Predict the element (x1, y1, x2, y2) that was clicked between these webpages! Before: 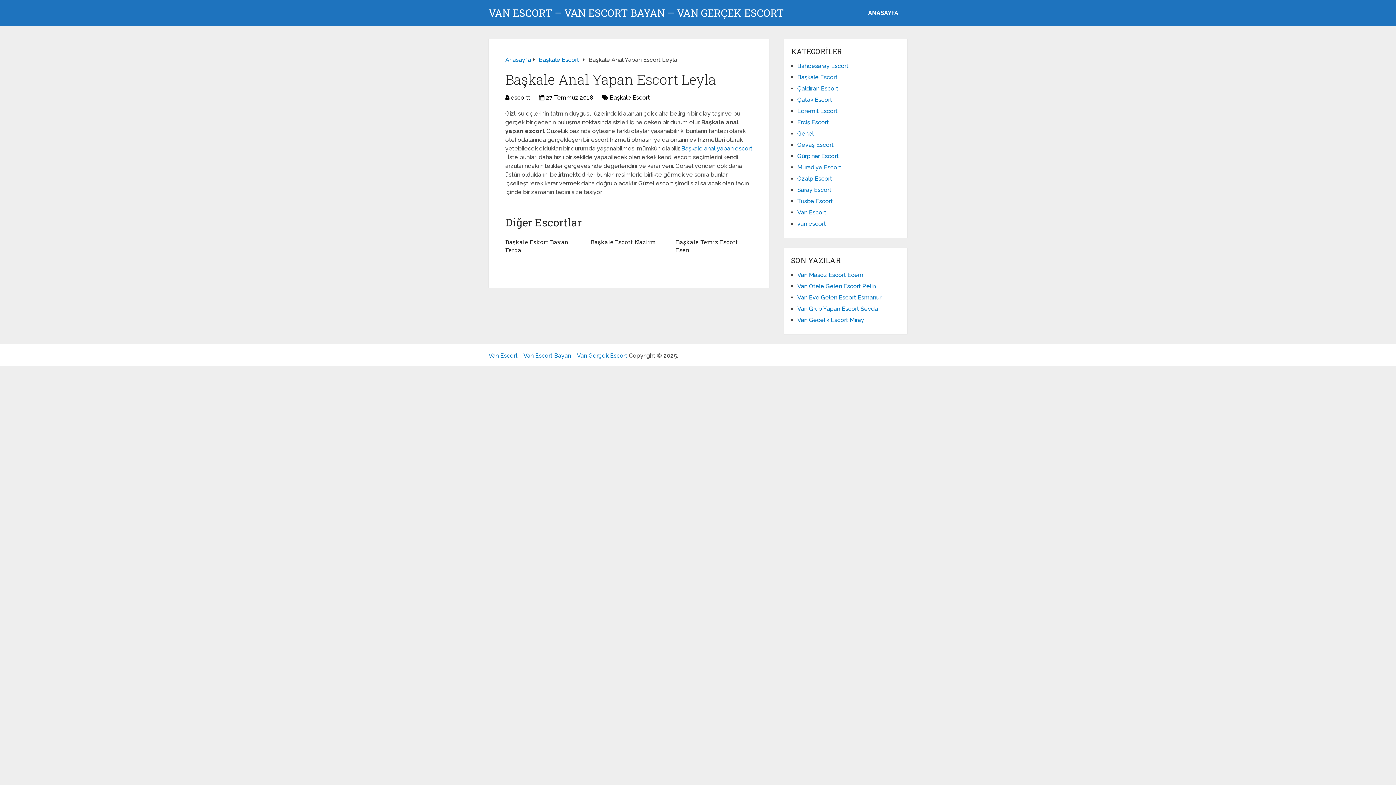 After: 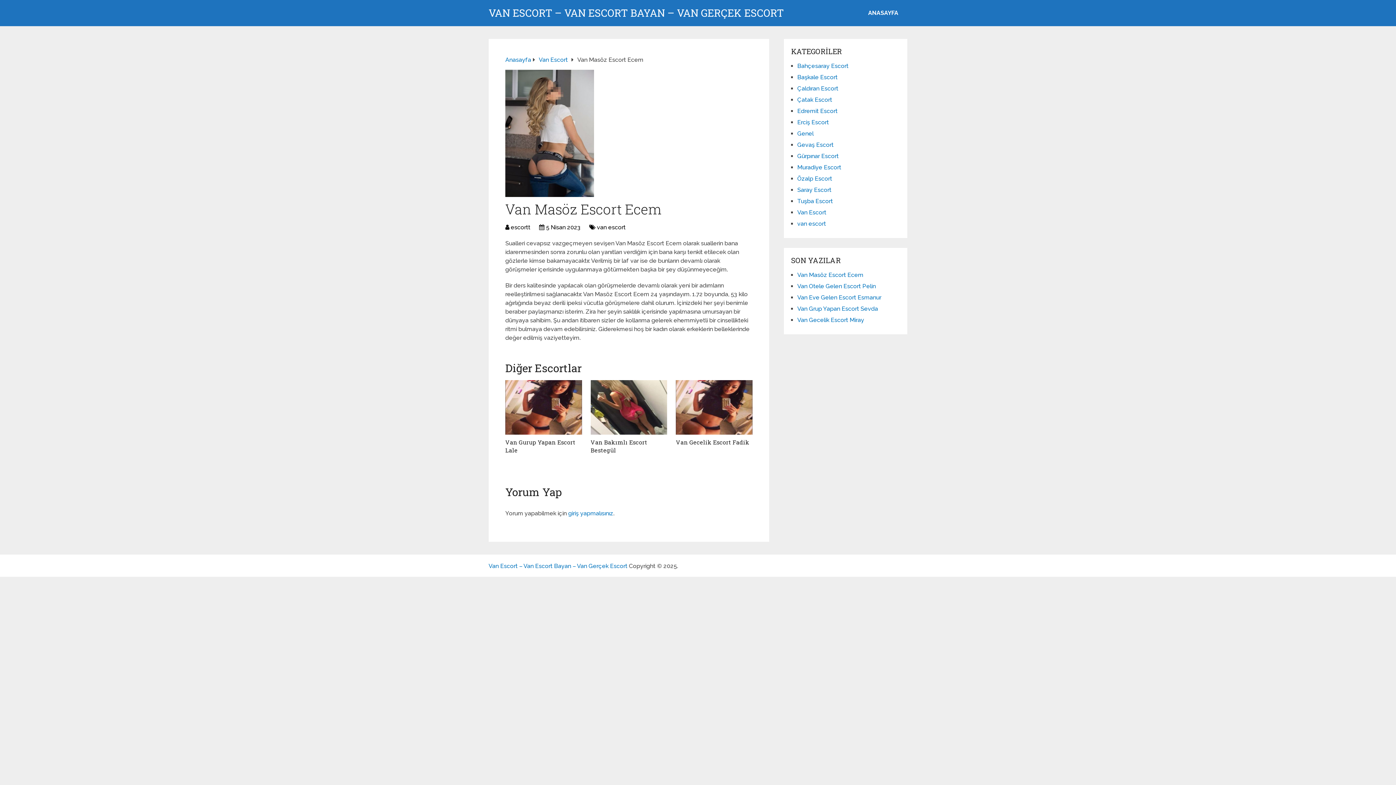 Action: label: Van Masöz Escort Ecem bbox: (797, 271, 863, 278)